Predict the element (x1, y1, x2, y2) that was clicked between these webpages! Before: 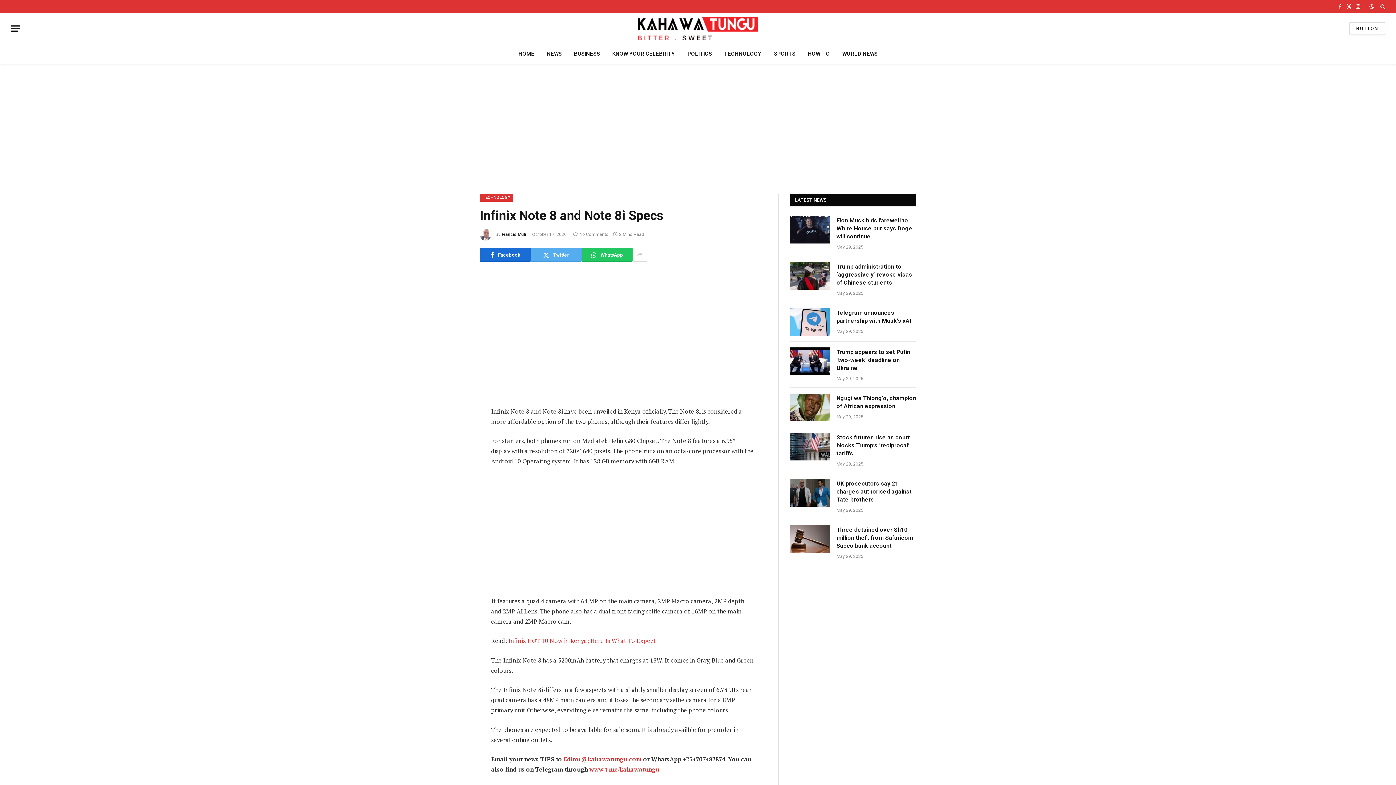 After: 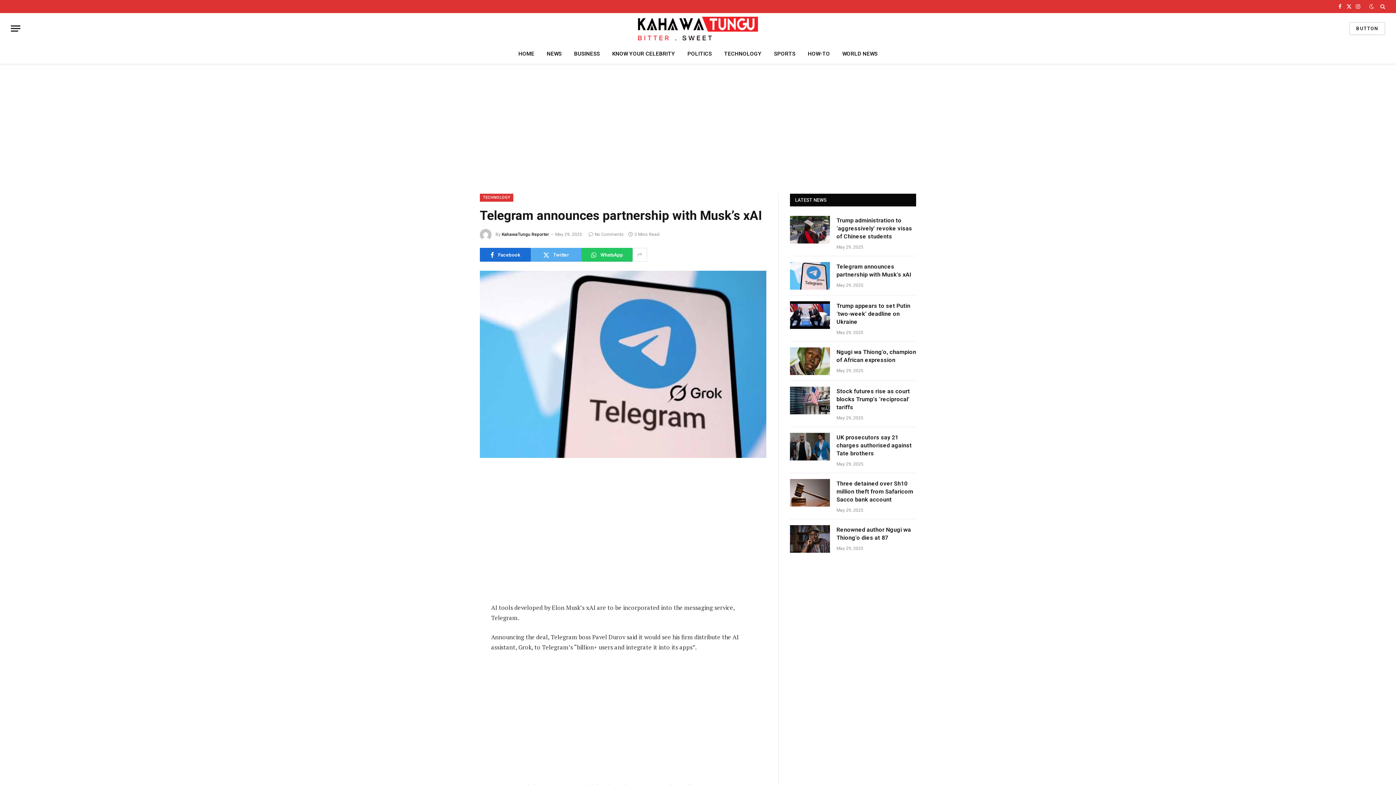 Action: bbox: (790, 308, 830, 336)